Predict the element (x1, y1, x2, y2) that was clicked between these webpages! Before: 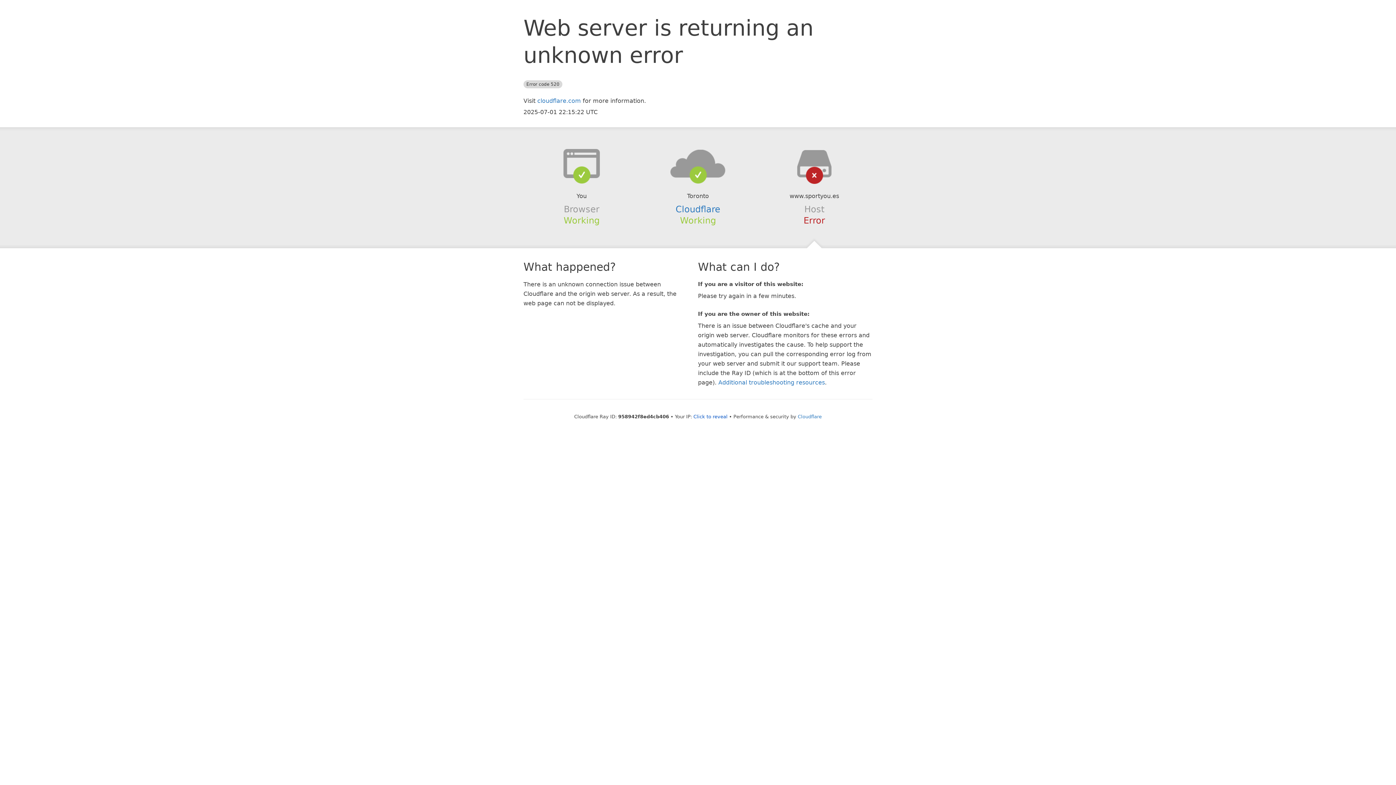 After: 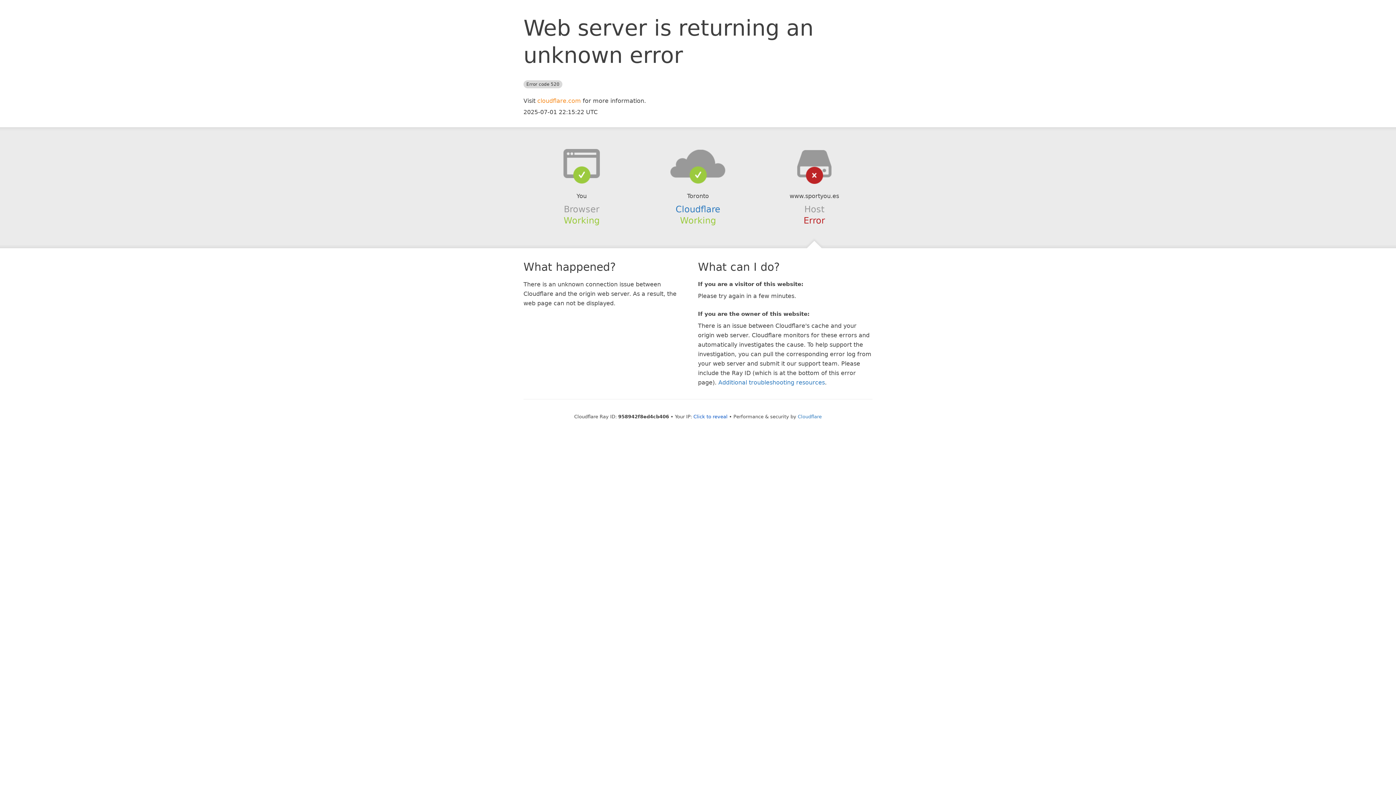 Action: bbox: (537, 97, 581, 104) label: cloudflare.com